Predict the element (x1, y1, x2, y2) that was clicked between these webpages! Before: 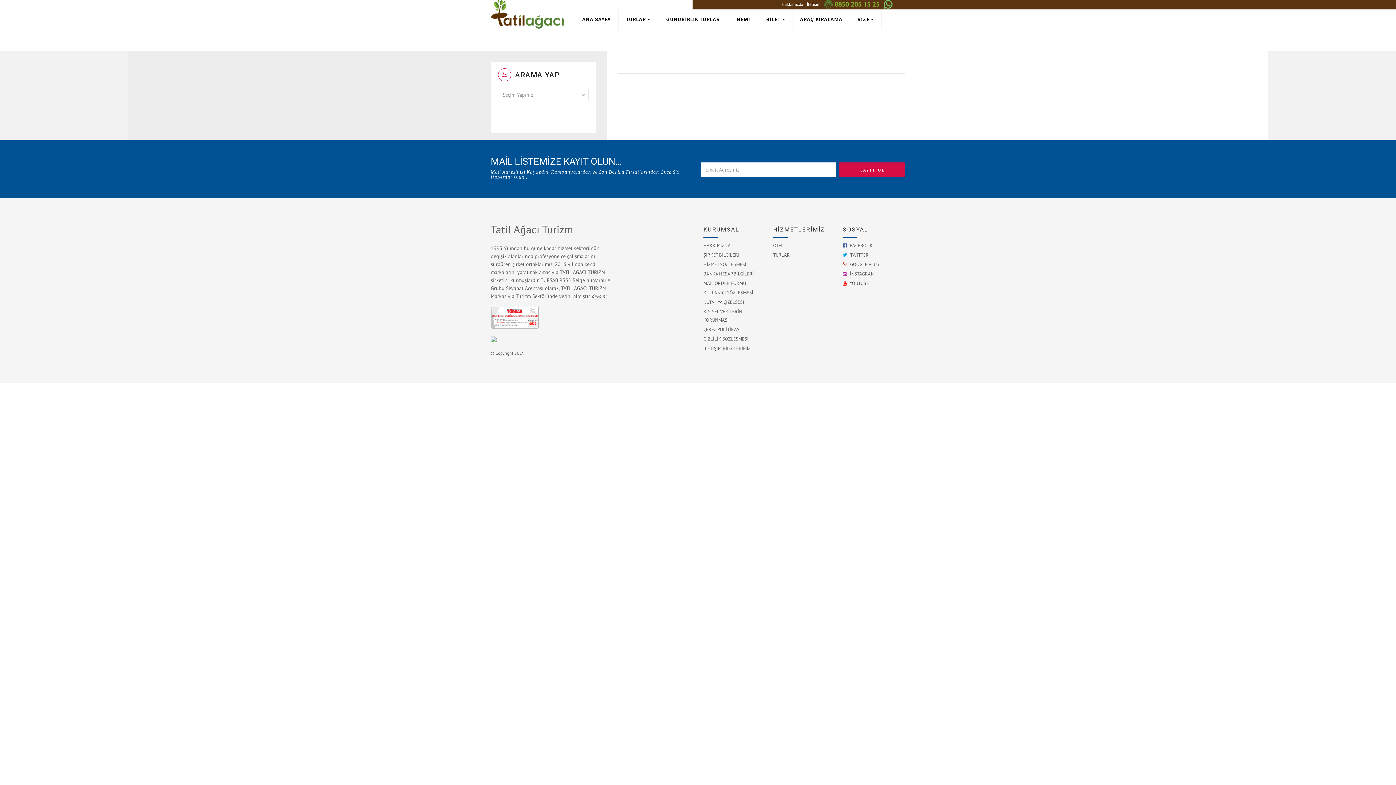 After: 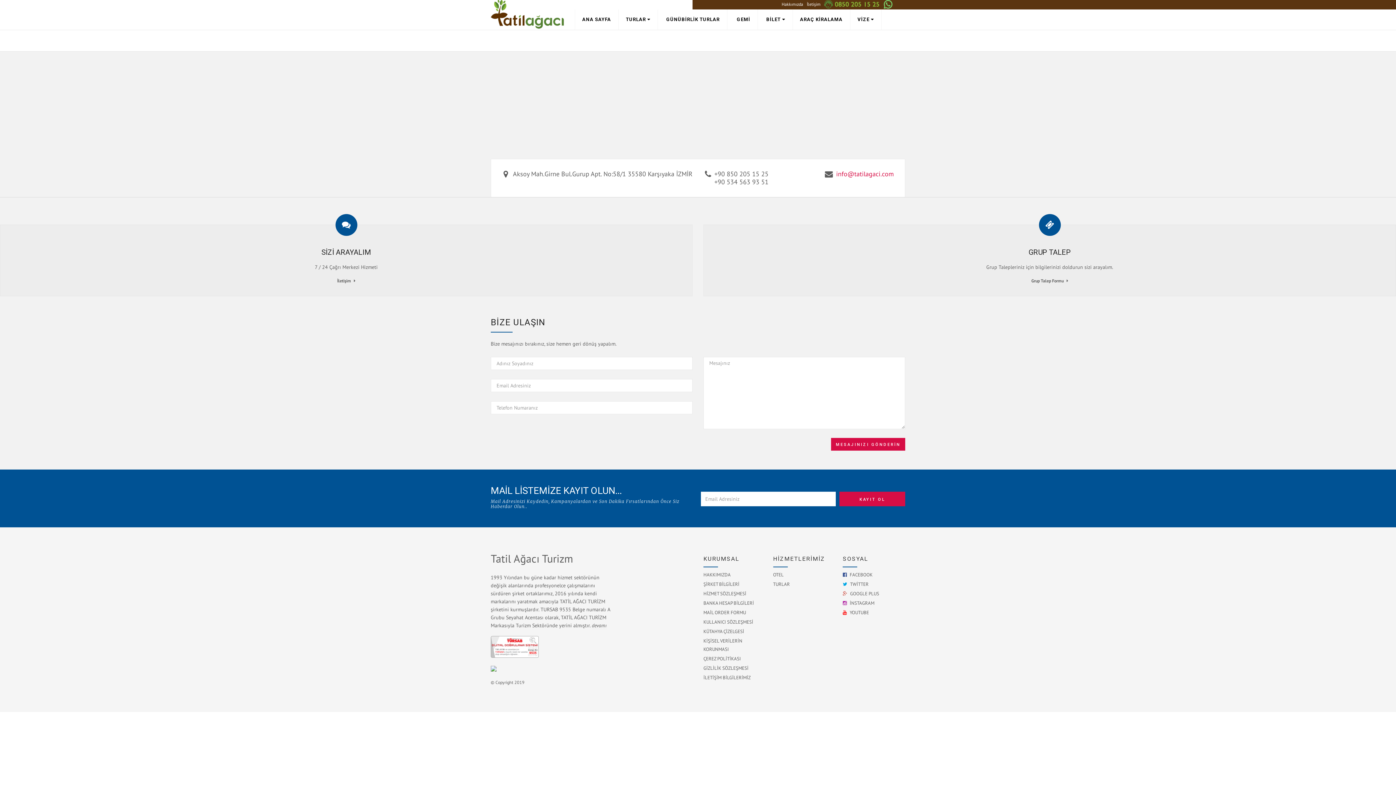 Action: label: İLETİŞİM BİLGİLERİMİZ bbox: (703, 345, 750, 351)